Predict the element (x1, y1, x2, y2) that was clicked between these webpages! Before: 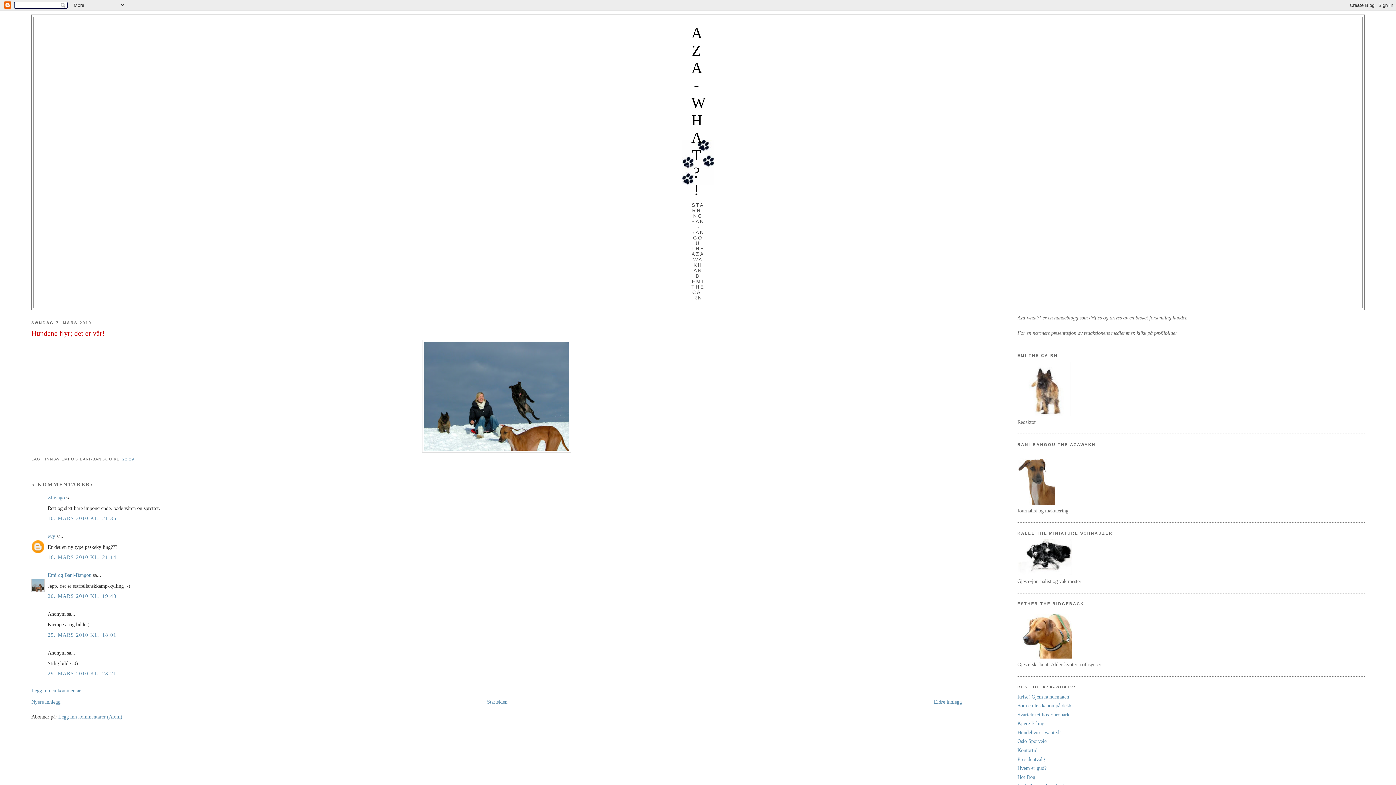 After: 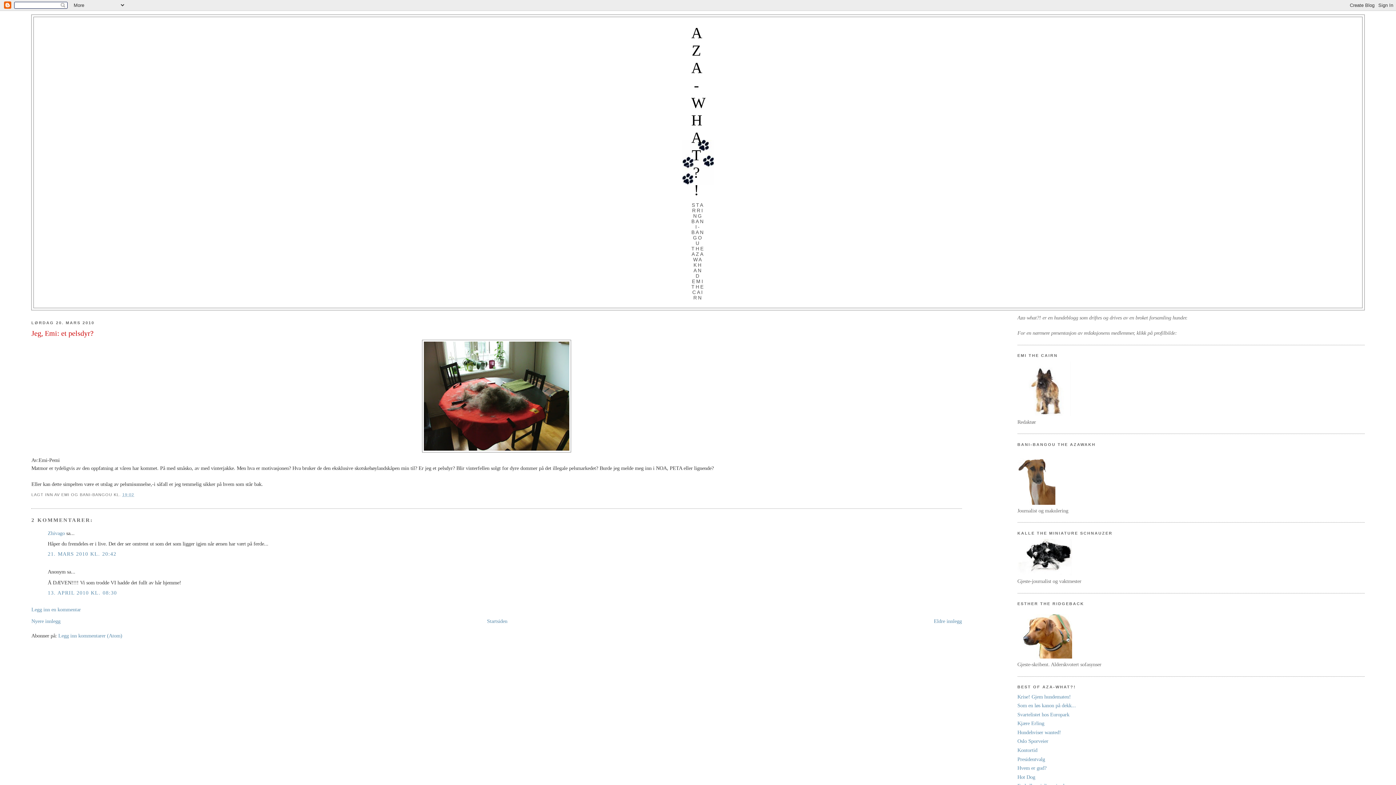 Action: bbox: (31, 699, 60, 705) label: Nyere innlegg